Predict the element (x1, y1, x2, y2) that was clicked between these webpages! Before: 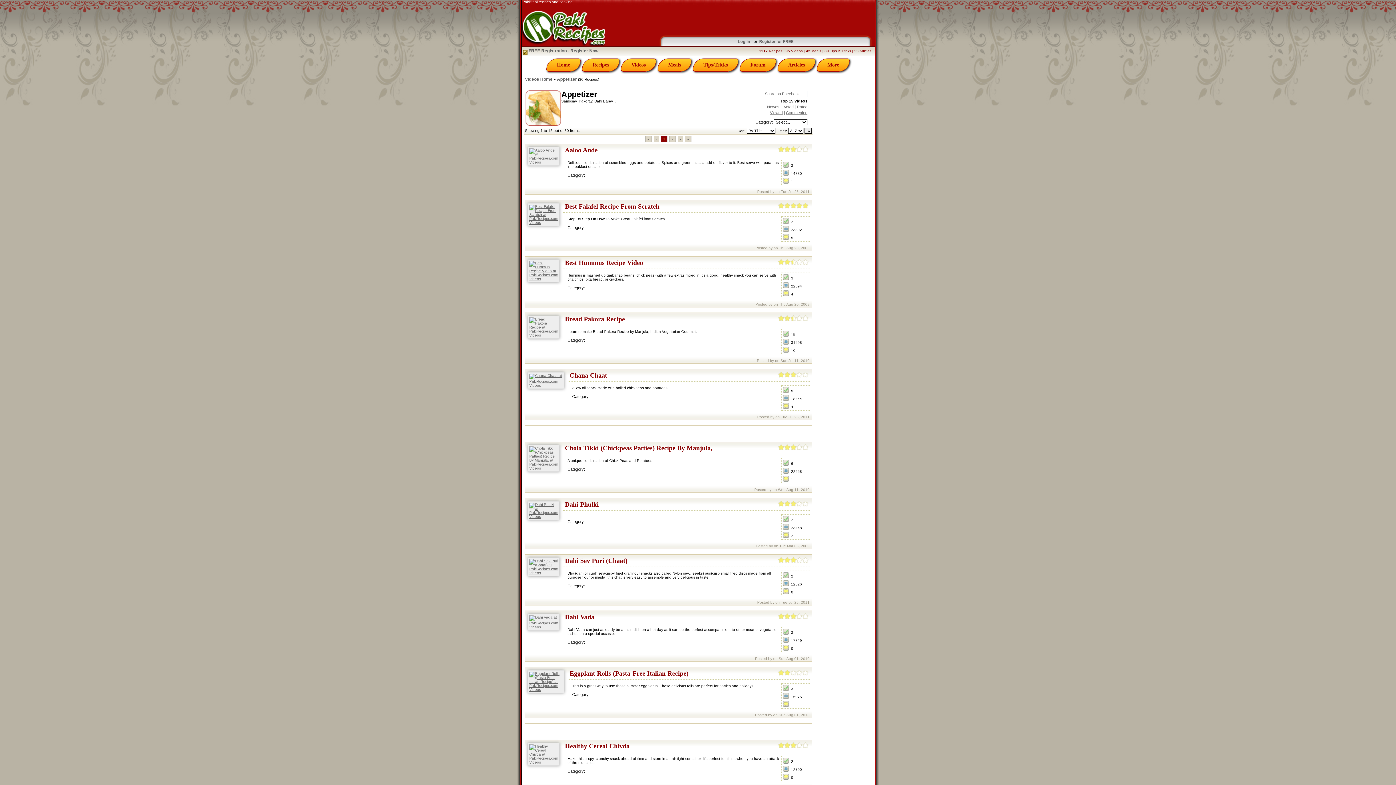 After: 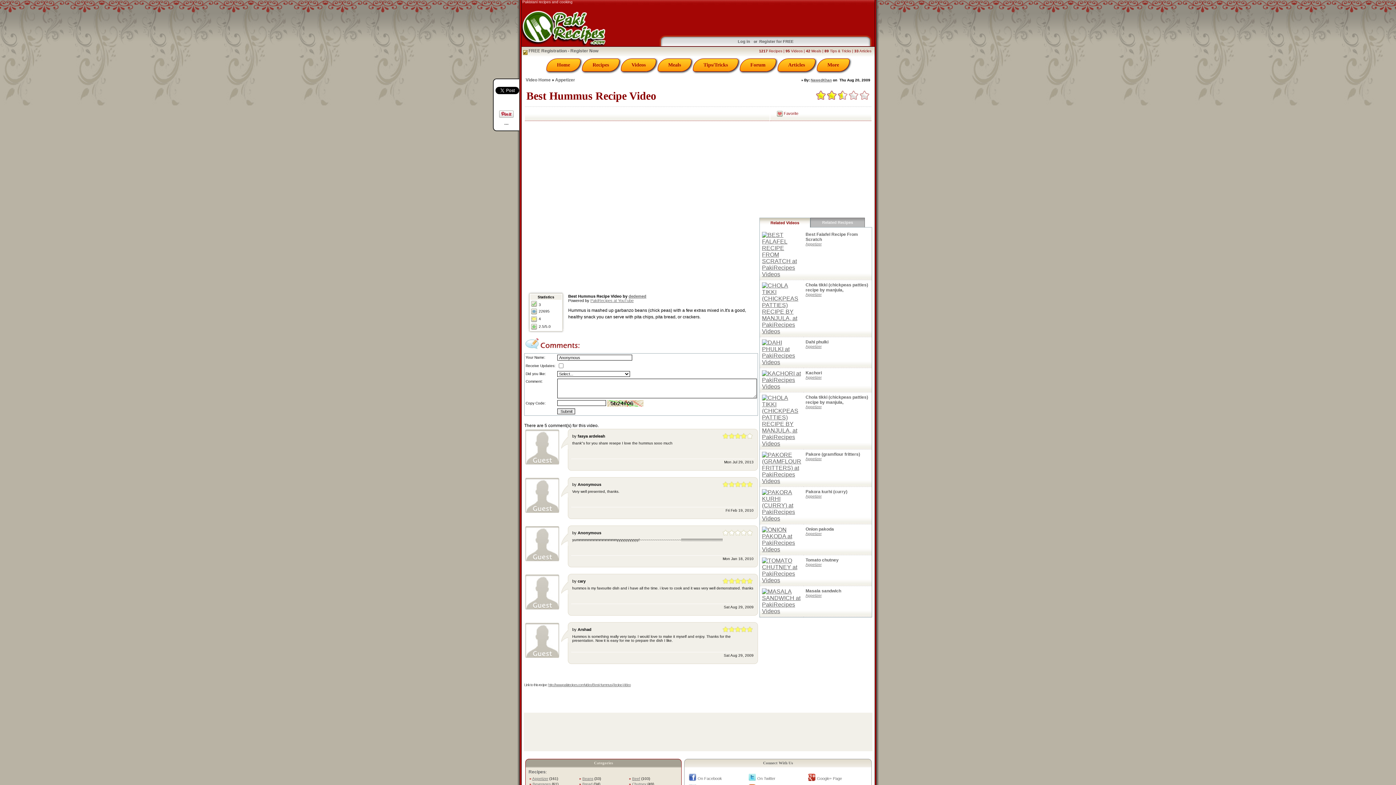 Action: bbox: (526, 277, 561, 281)